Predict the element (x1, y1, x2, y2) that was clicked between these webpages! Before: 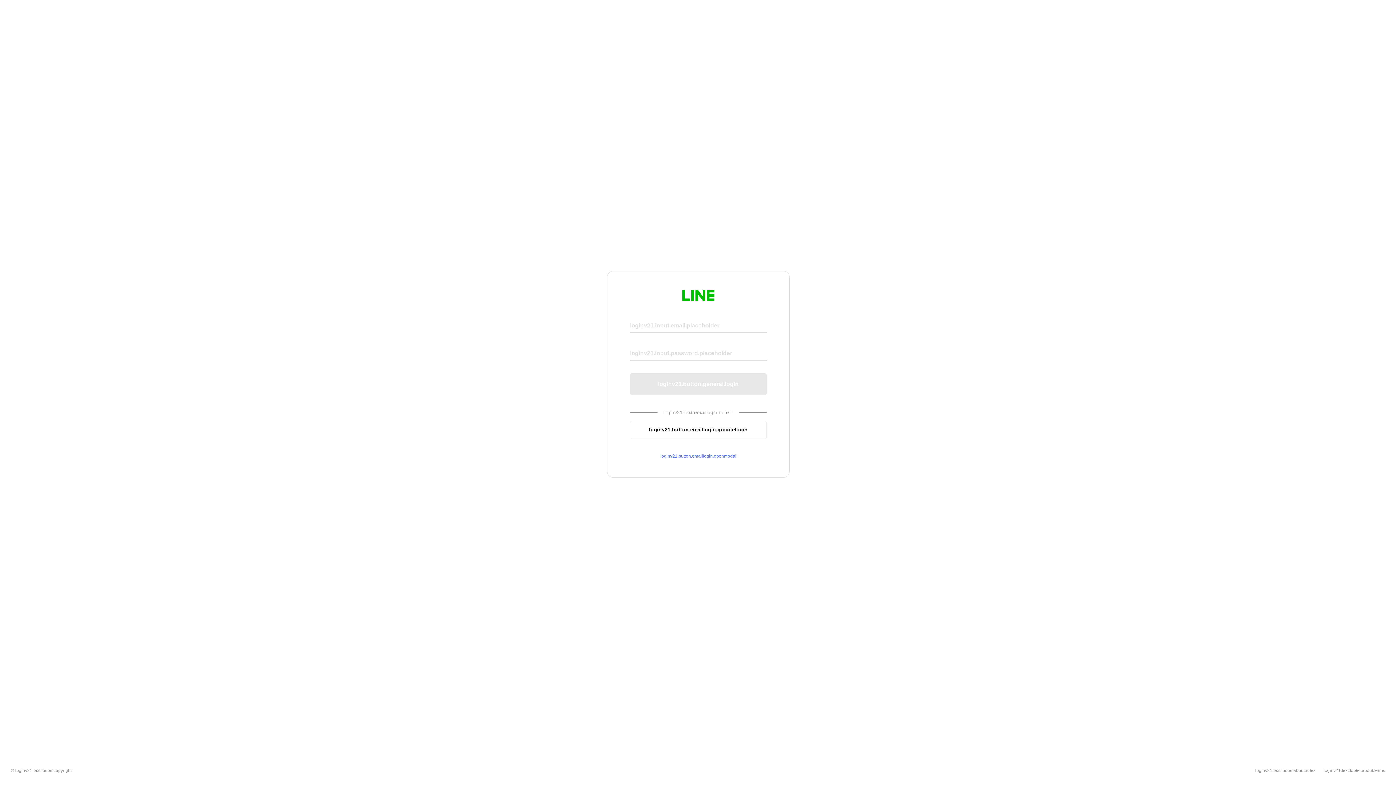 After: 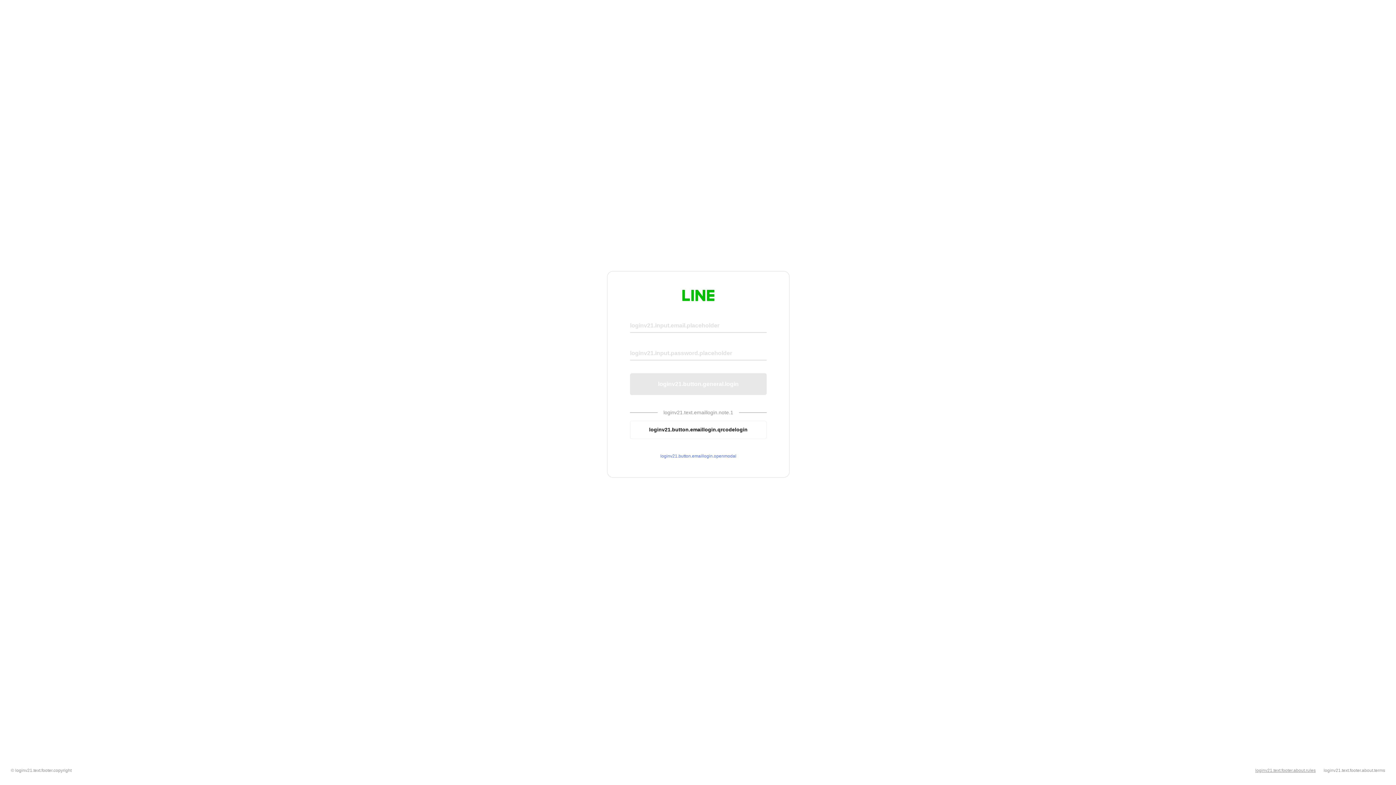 Action: bbox: (1255, 768, 1316, 773) label: loginv21.text.footer.about.rules